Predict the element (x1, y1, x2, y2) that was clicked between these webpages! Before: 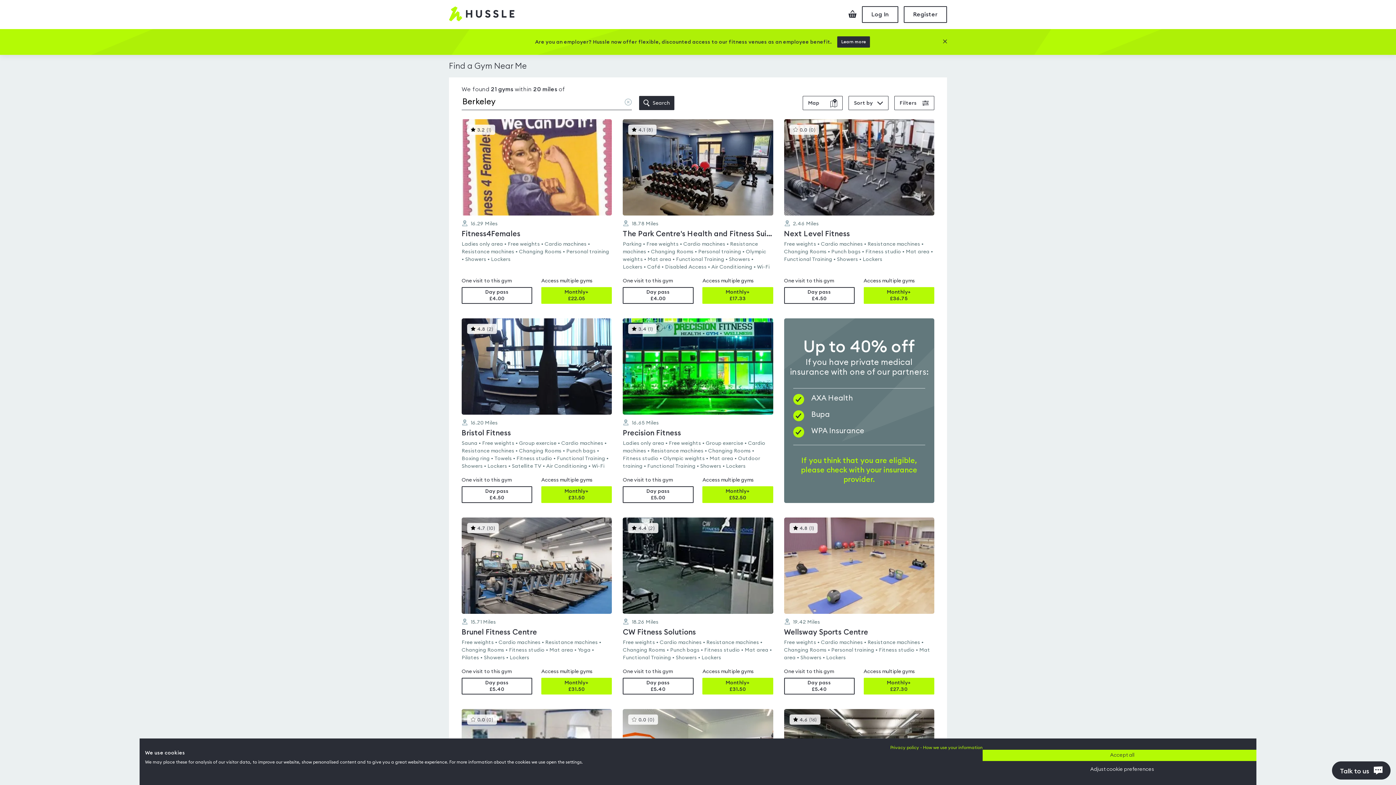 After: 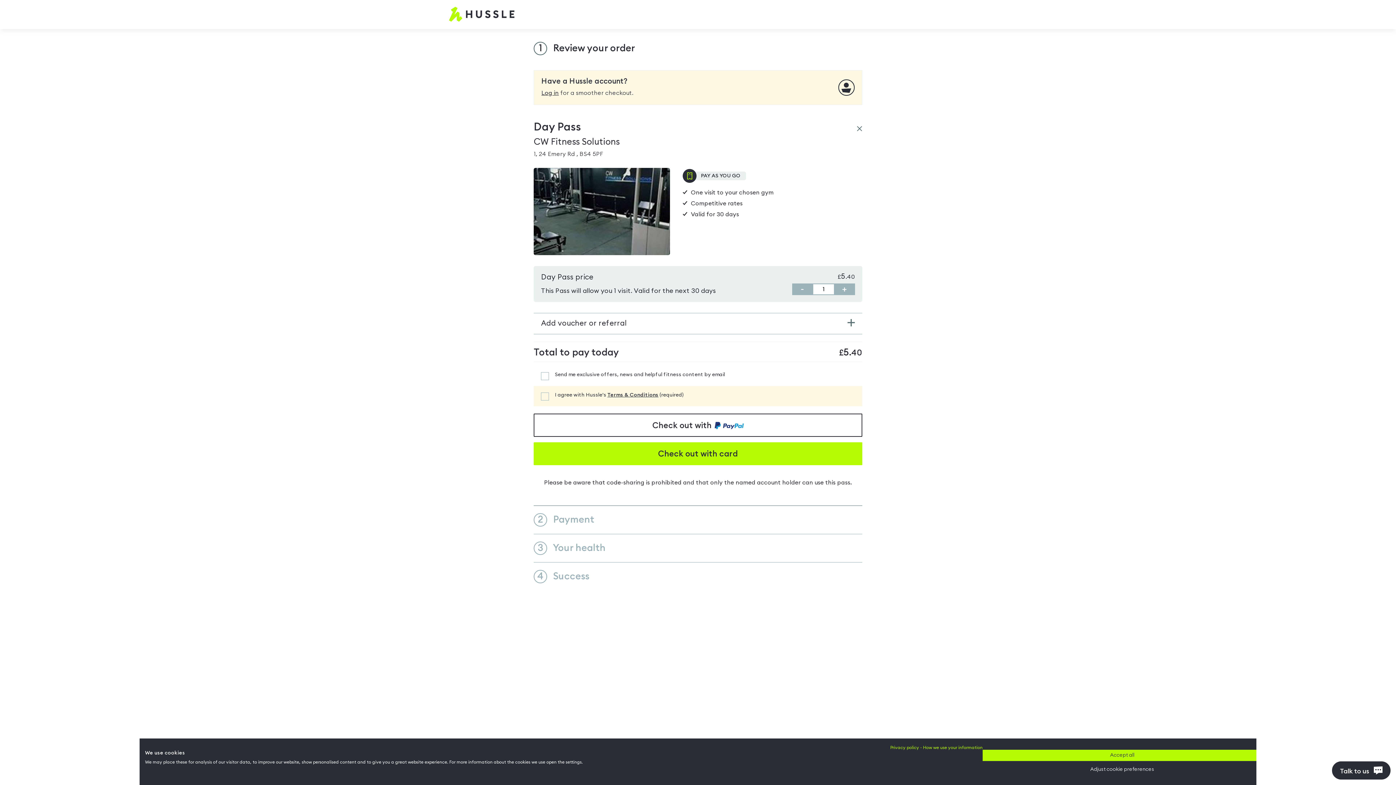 Action: label: Day pass
£5.40 bbox: (623, 678, 693, 694)